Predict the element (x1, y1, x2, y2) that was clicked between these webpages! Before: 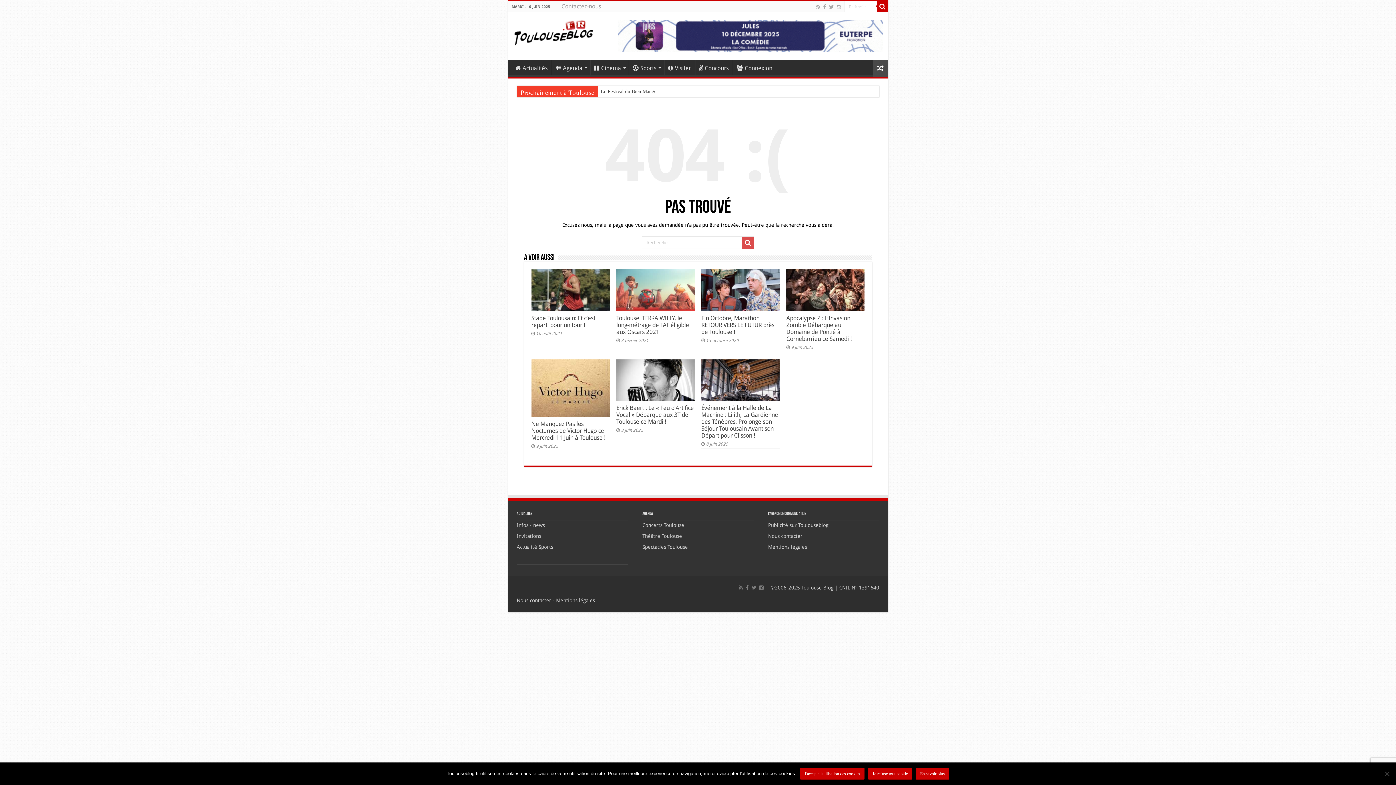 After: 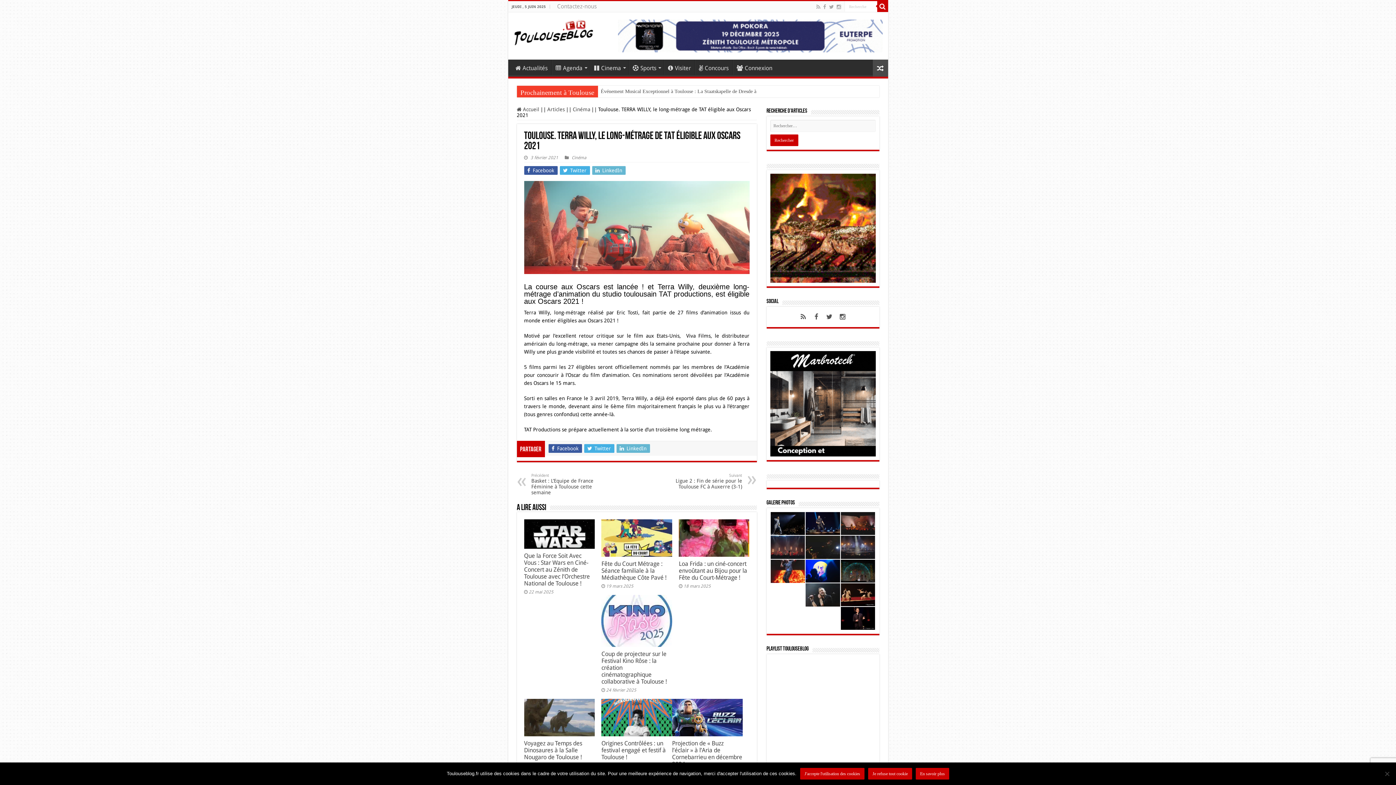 Action: label: Toulouse. TERRA WILLY, le long-métrage de TAT éligible aux Oscars 2021 bbox: (616, 314, 689, 335)